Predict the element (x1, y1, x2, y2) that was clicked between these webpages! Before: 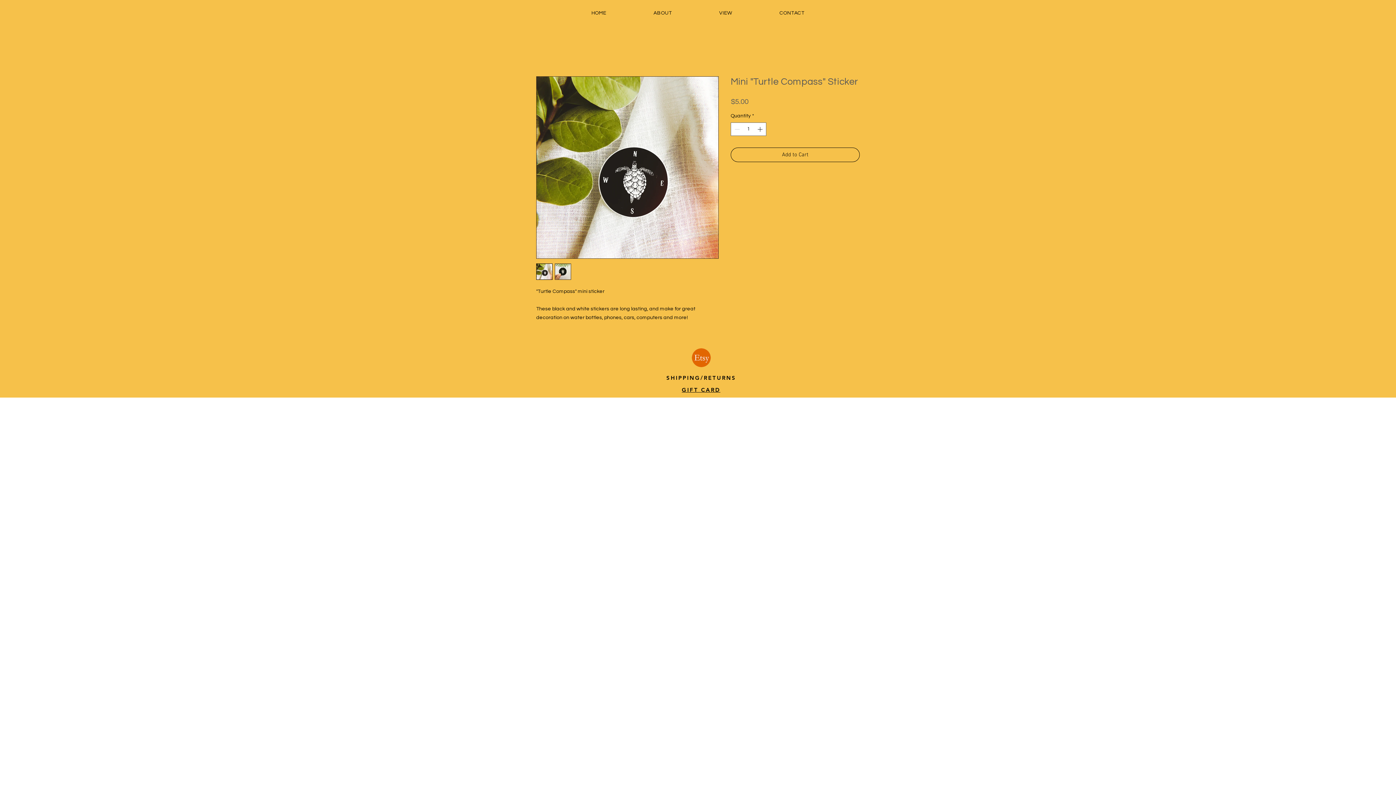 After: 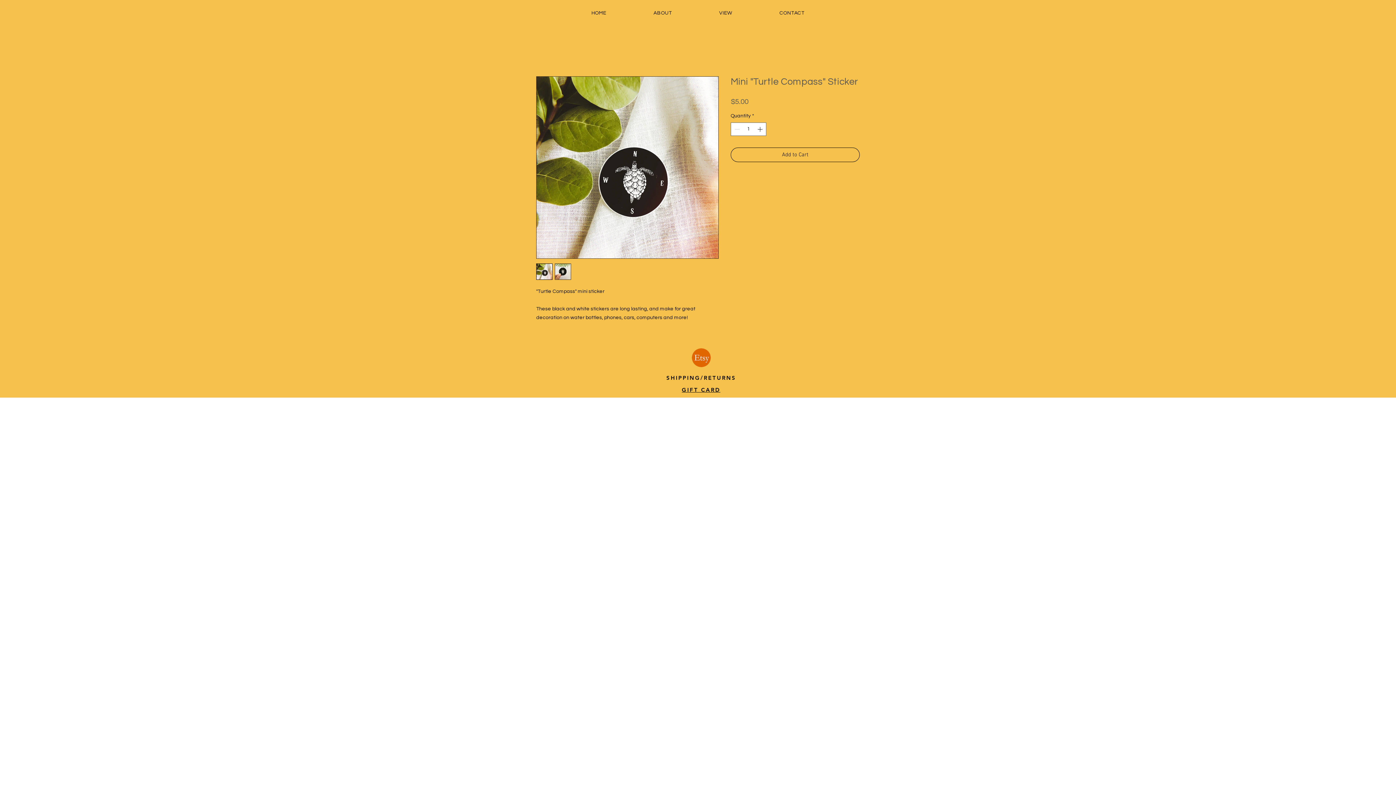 Action: bbox: (690, 347, 712, 369)